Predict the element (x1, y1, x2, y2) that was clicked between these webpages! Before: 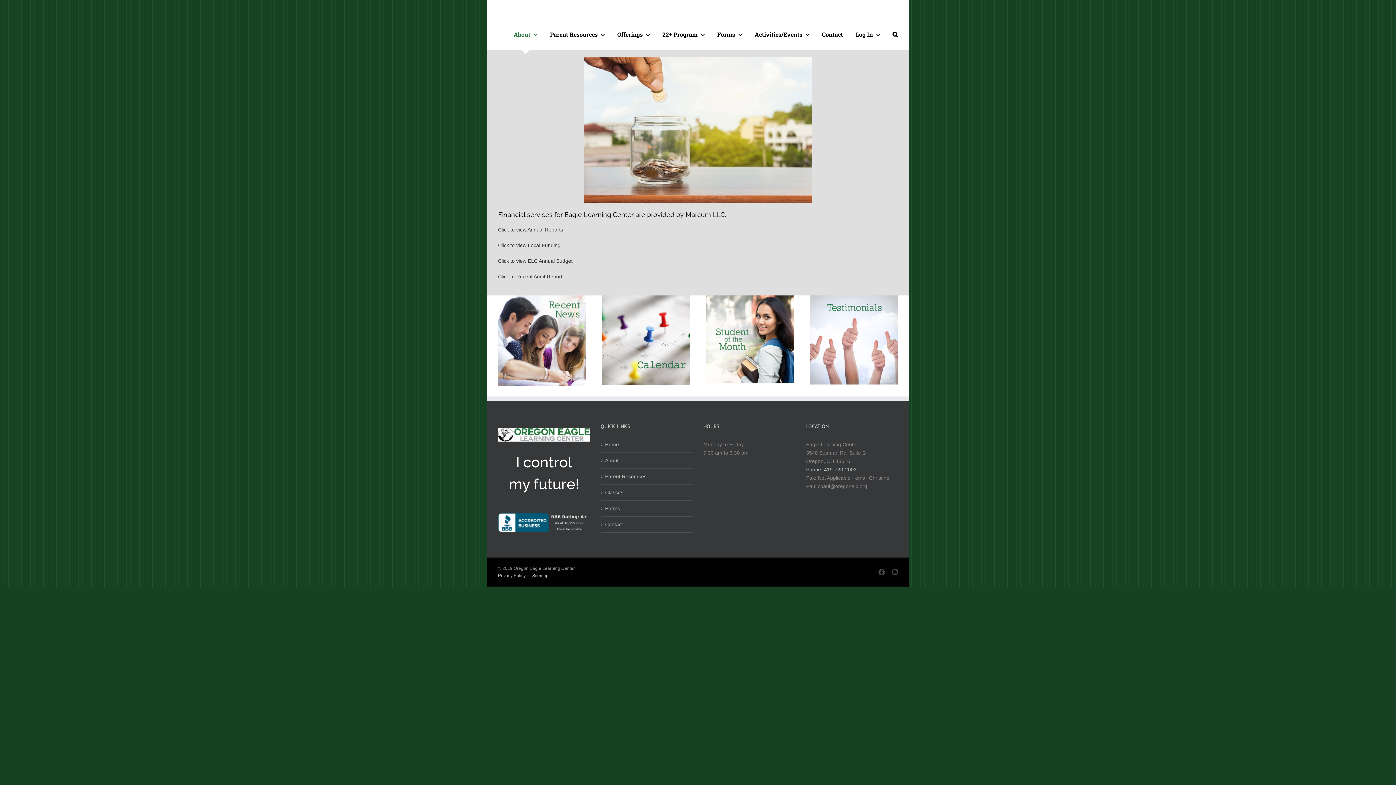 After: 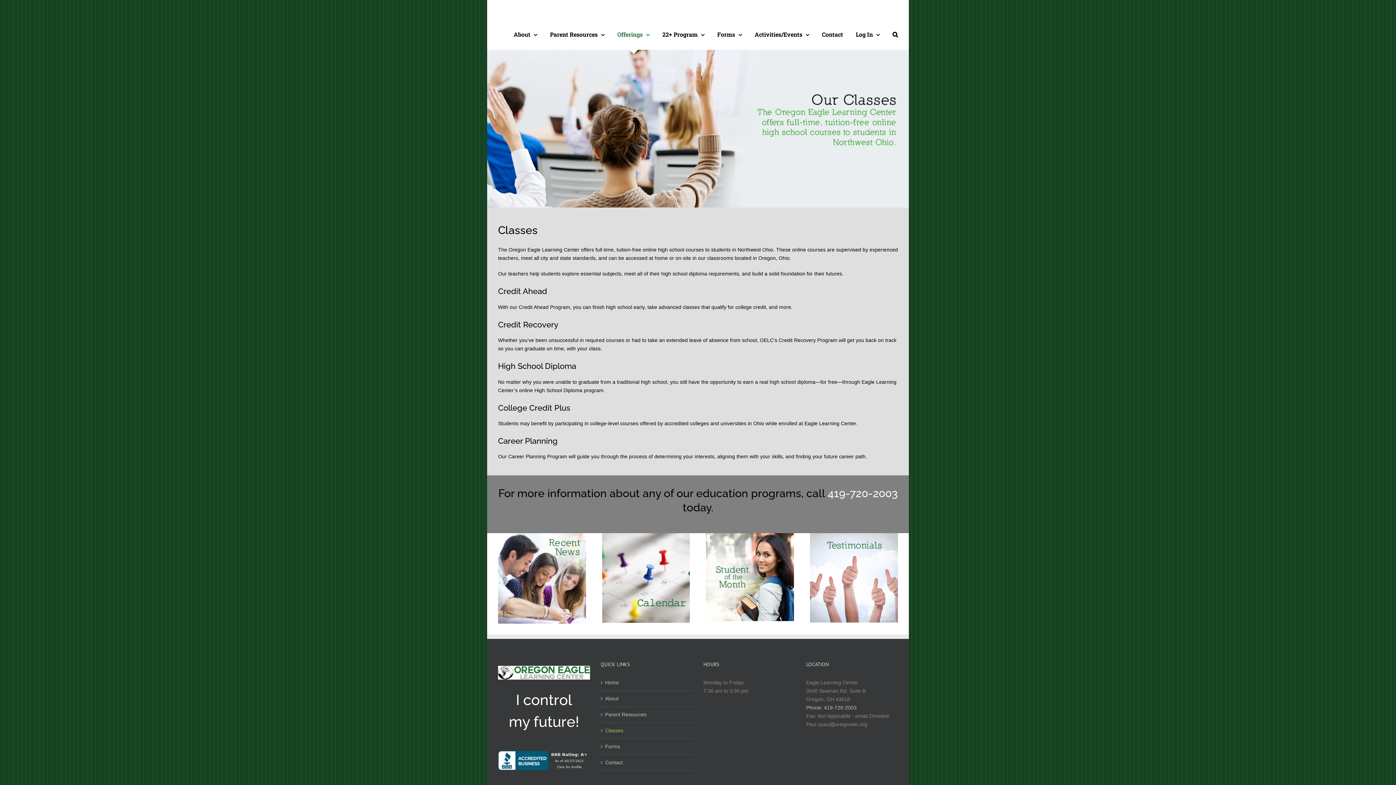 Action: bbox: (605, 488, 689, 497) label: Classes